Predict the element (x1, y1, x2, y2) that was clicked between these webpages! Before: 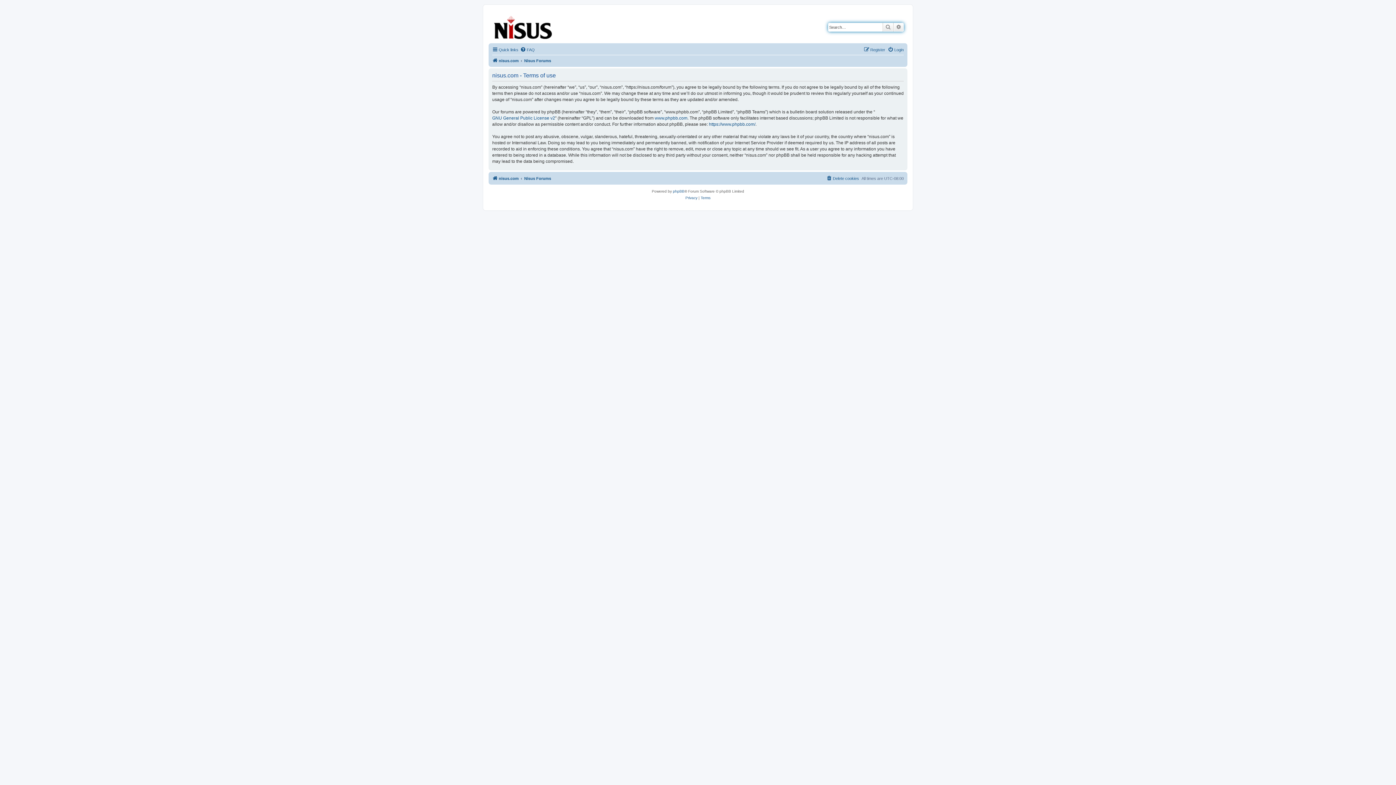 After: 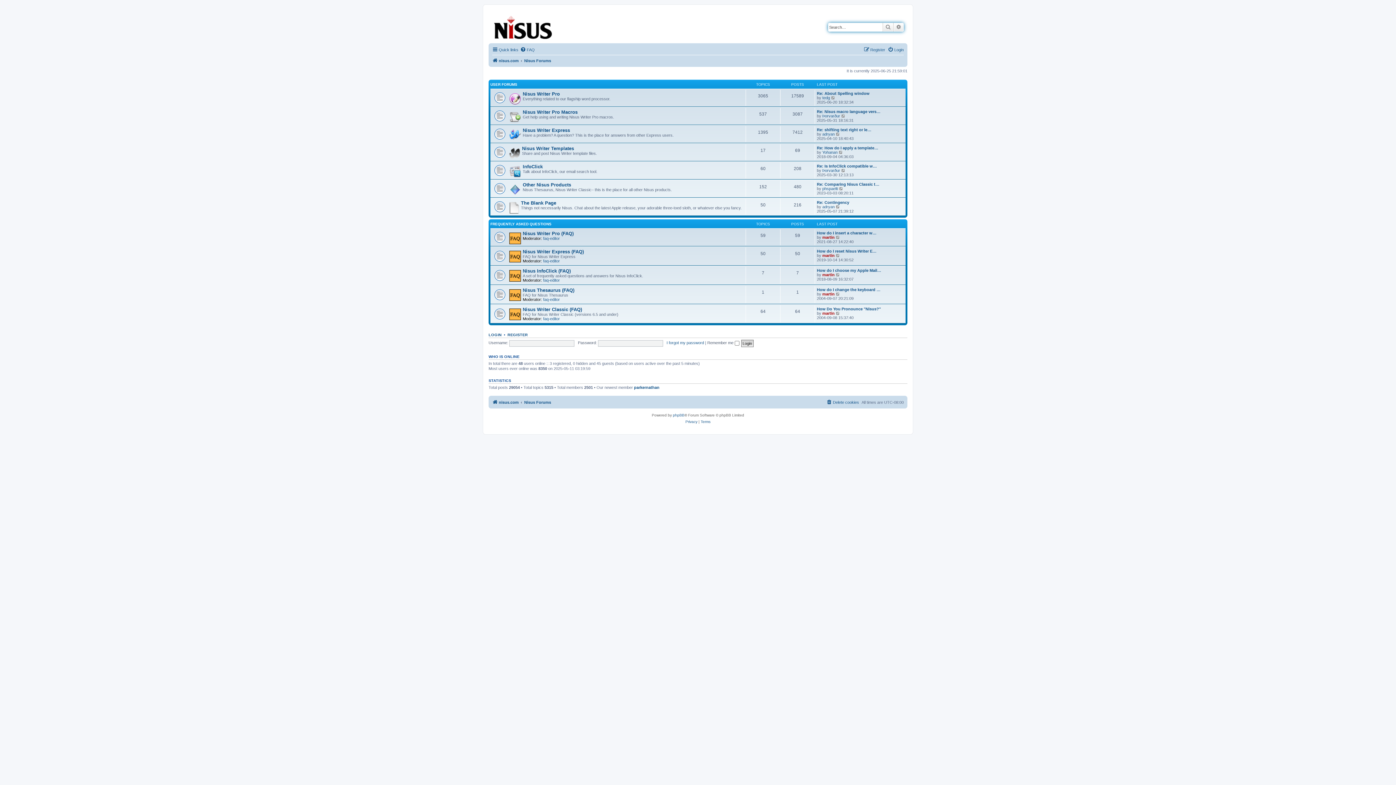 Action: bbox: (524, 174, 551, 182) label: Nisus Forums